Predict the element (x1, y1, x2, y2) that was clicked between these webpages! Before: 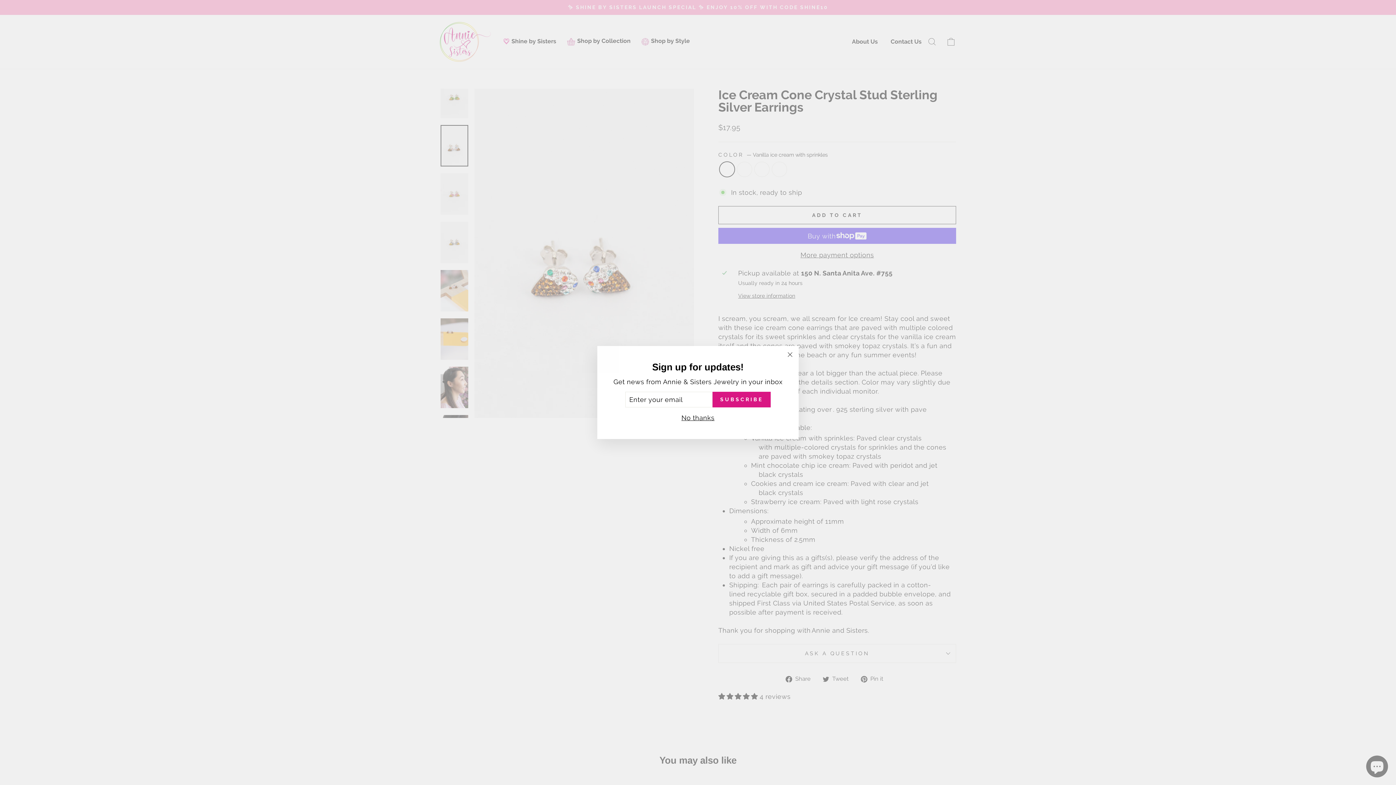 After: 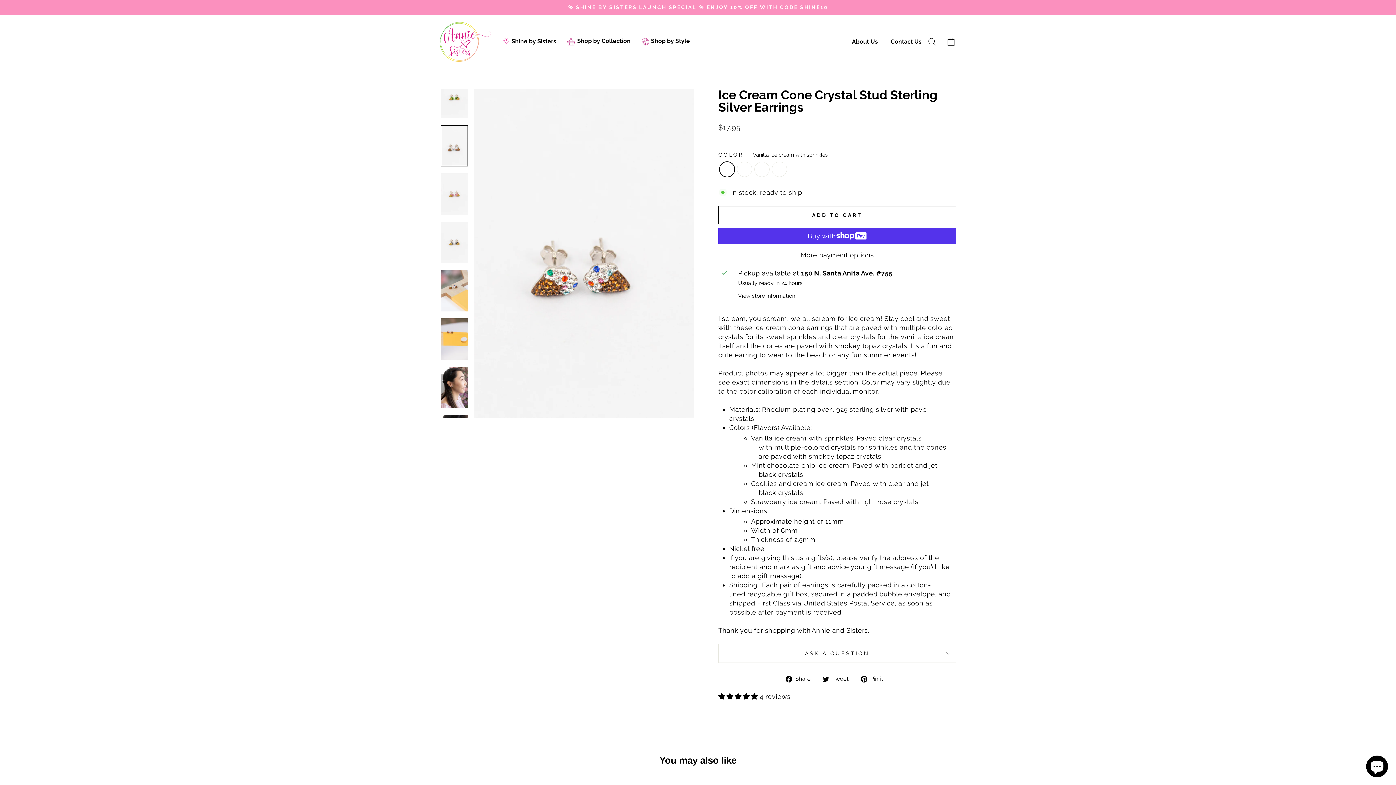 Action: bbox: (781, 346, 799, 363) label: "Close (esc)"